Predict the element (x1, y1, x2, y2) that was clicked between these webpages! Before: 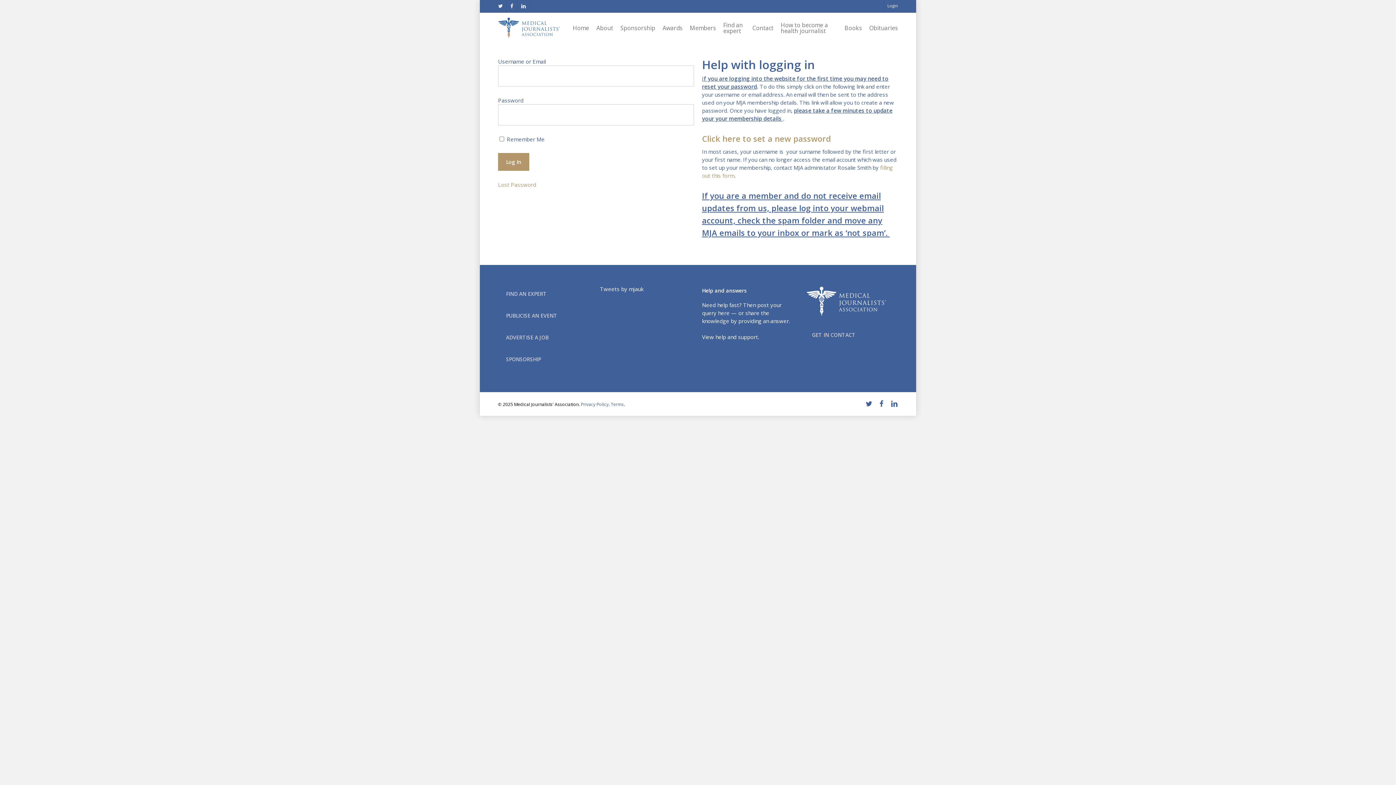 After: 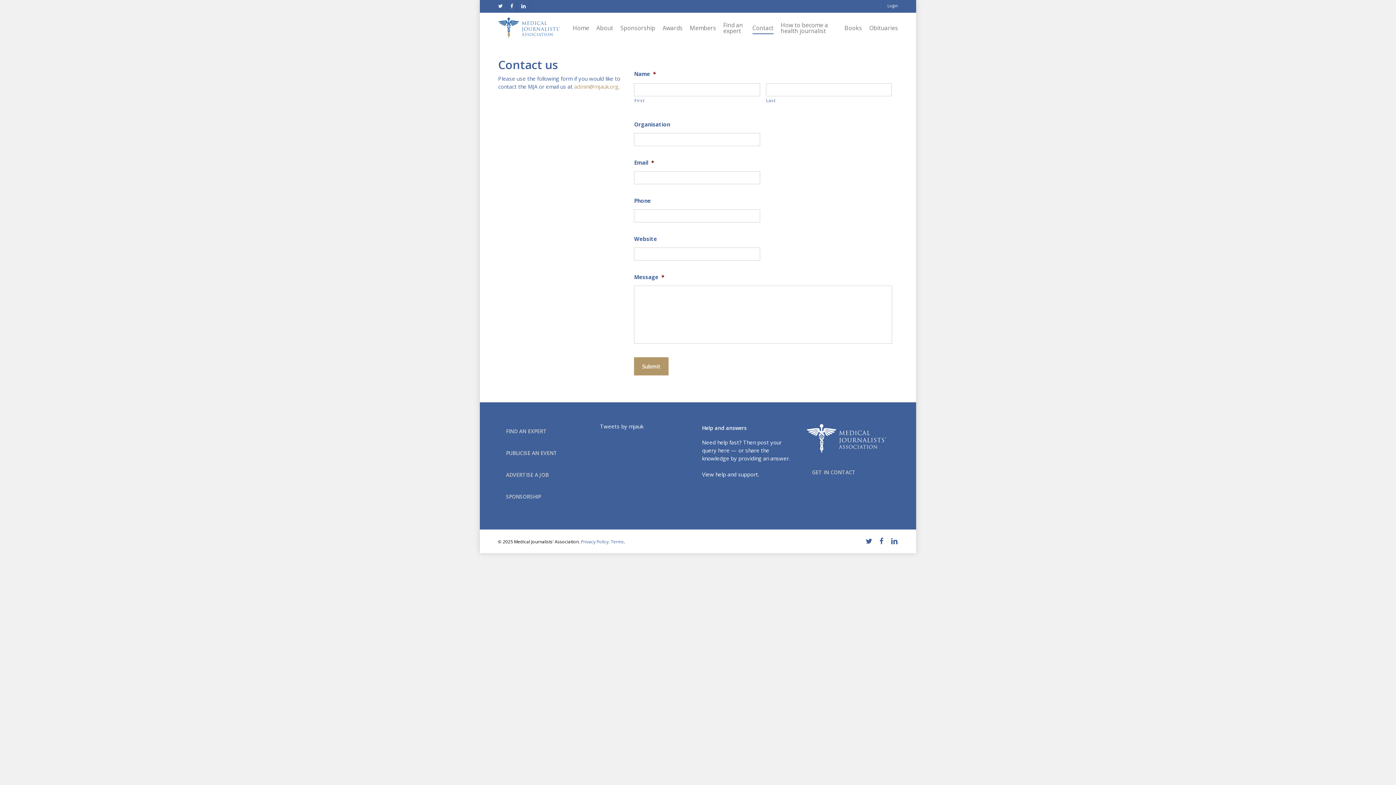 Action: label: GET IN CONTACT bbox: (804, 326, 863, 344)